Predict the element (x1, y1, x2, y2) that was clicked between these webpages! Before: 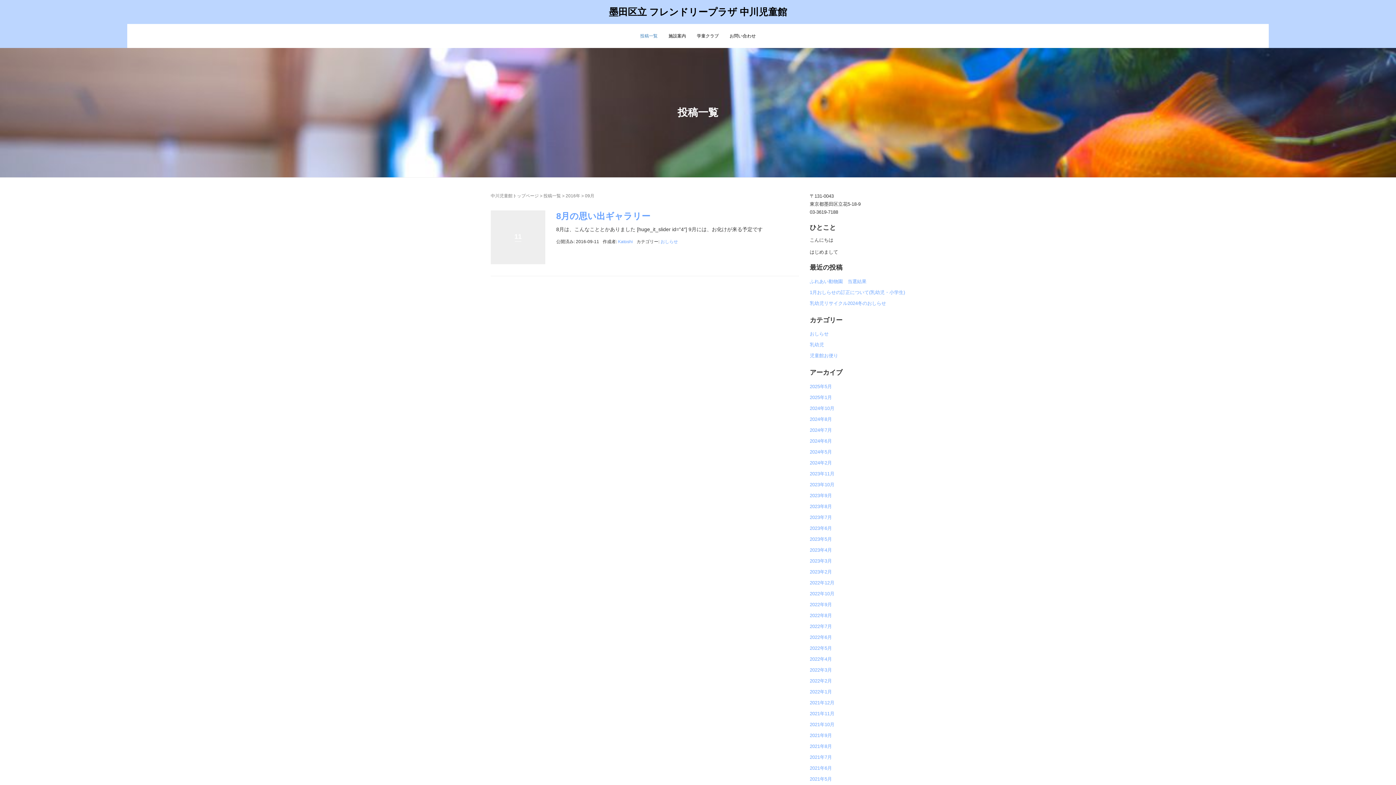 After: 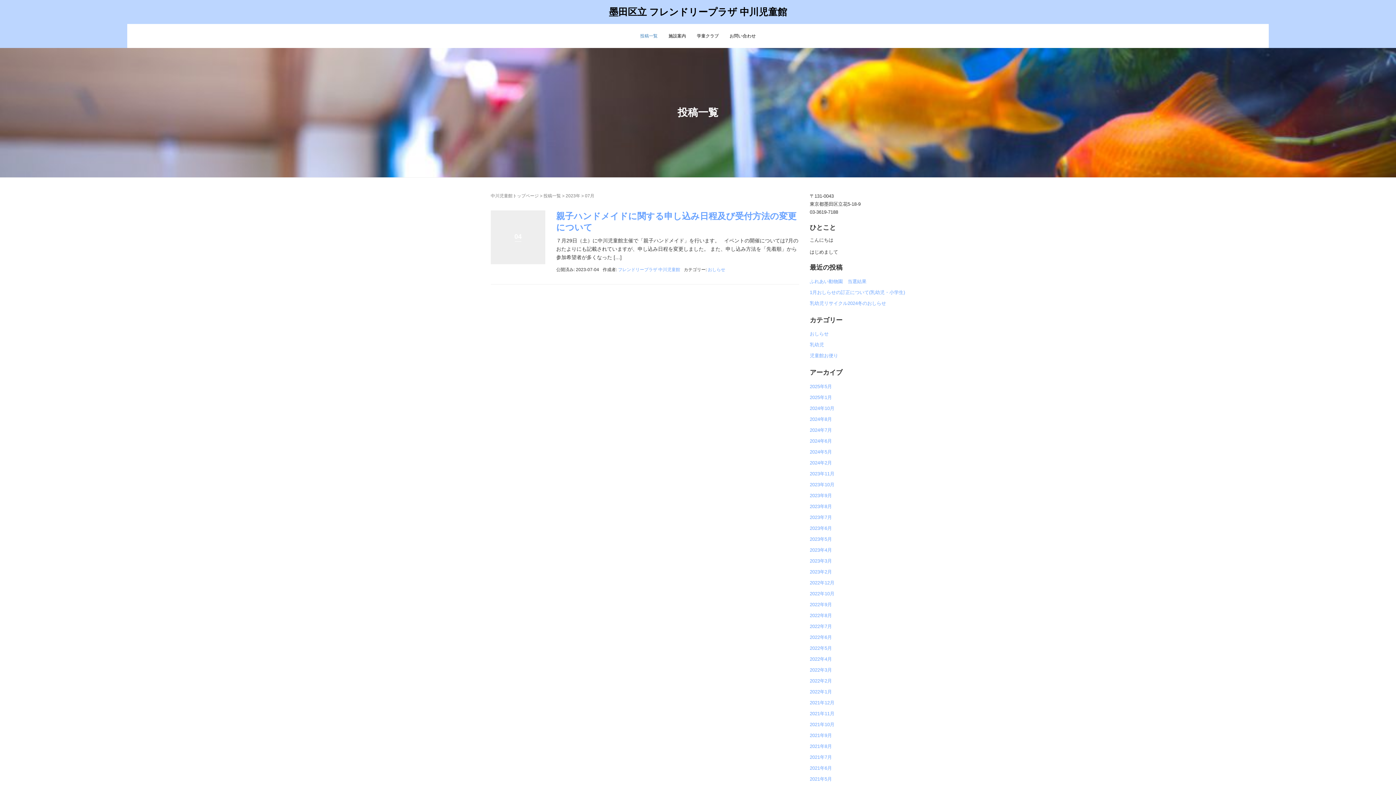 Action: bbox: (810, 514, 832, 520) label: 2023年7月